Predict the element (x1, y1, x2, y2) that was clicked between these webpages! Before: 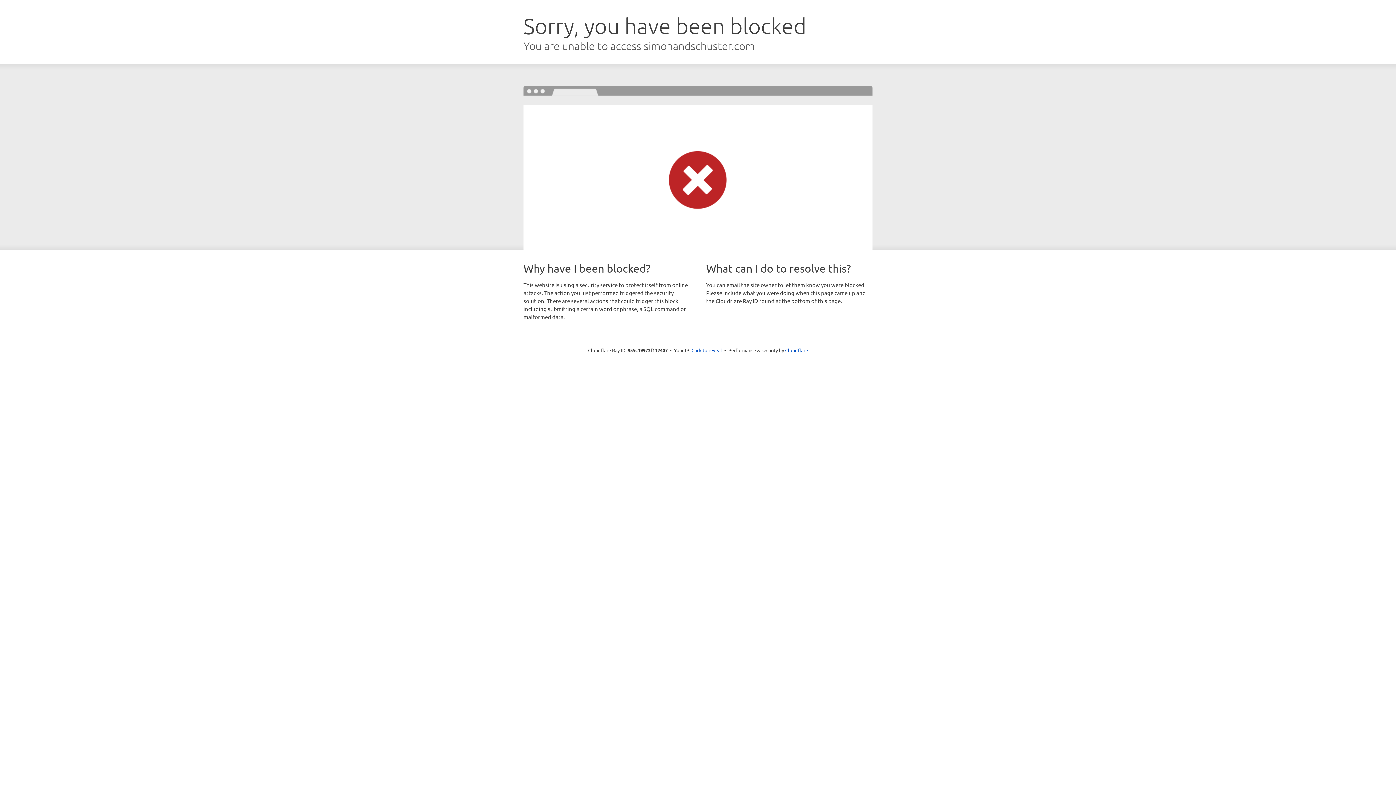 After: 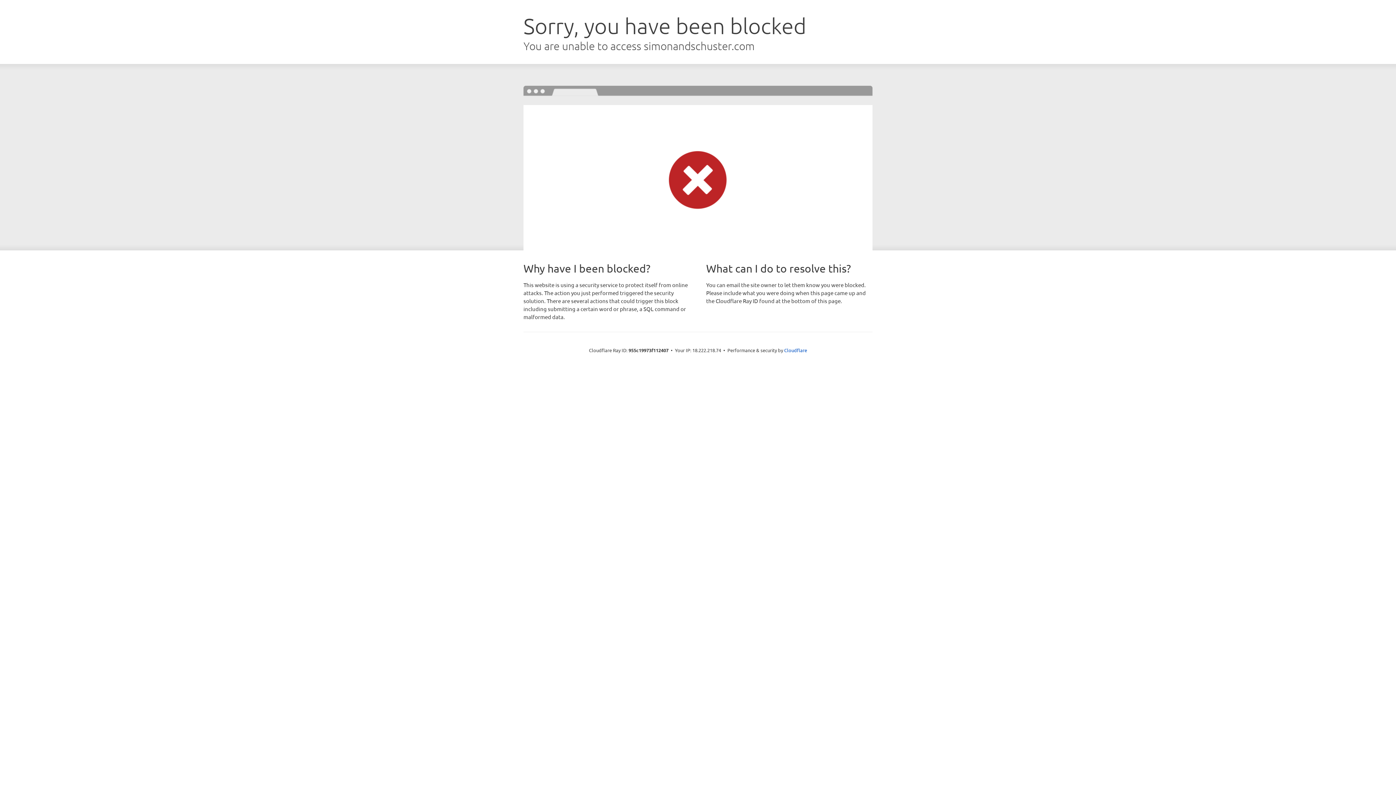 Action: bbox: (691, 346, 722, 353) label: Click to reveal